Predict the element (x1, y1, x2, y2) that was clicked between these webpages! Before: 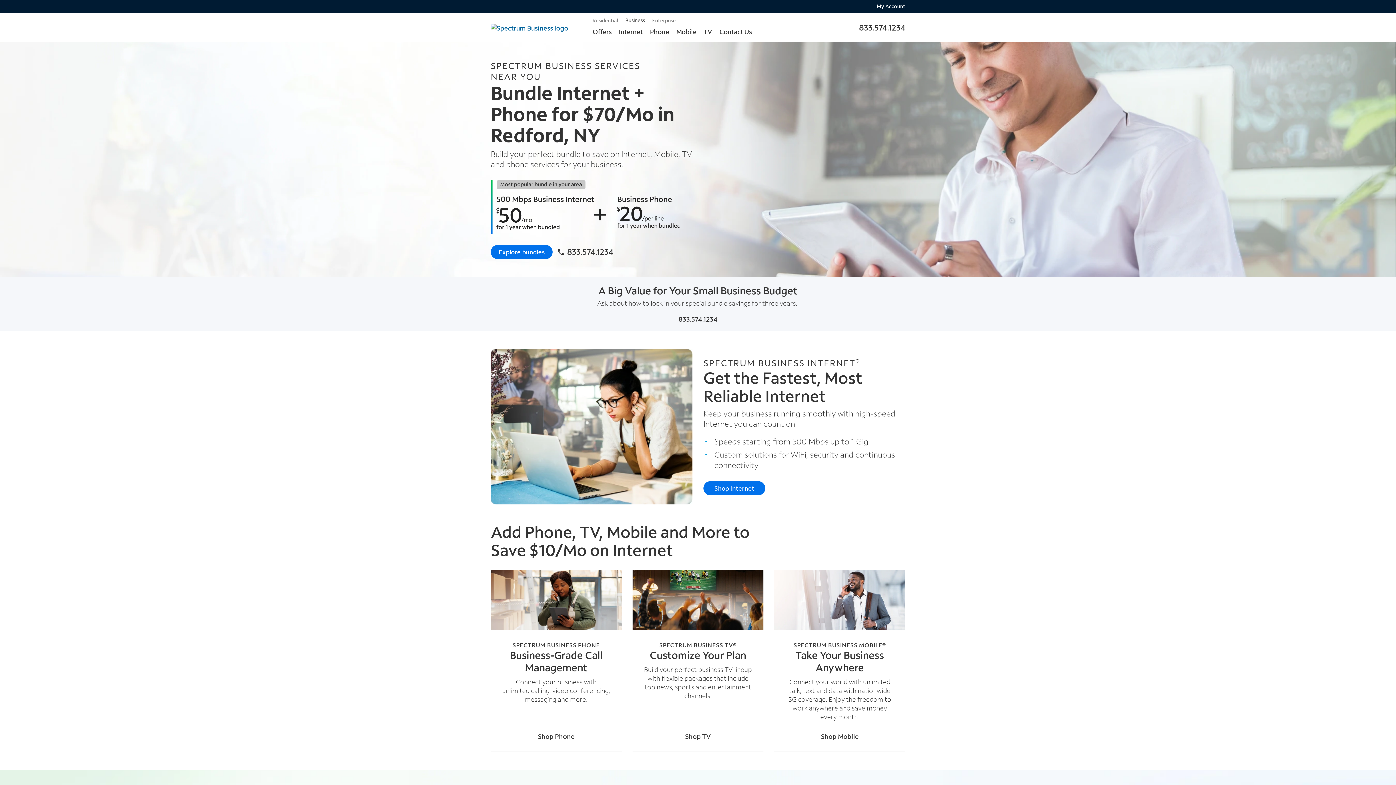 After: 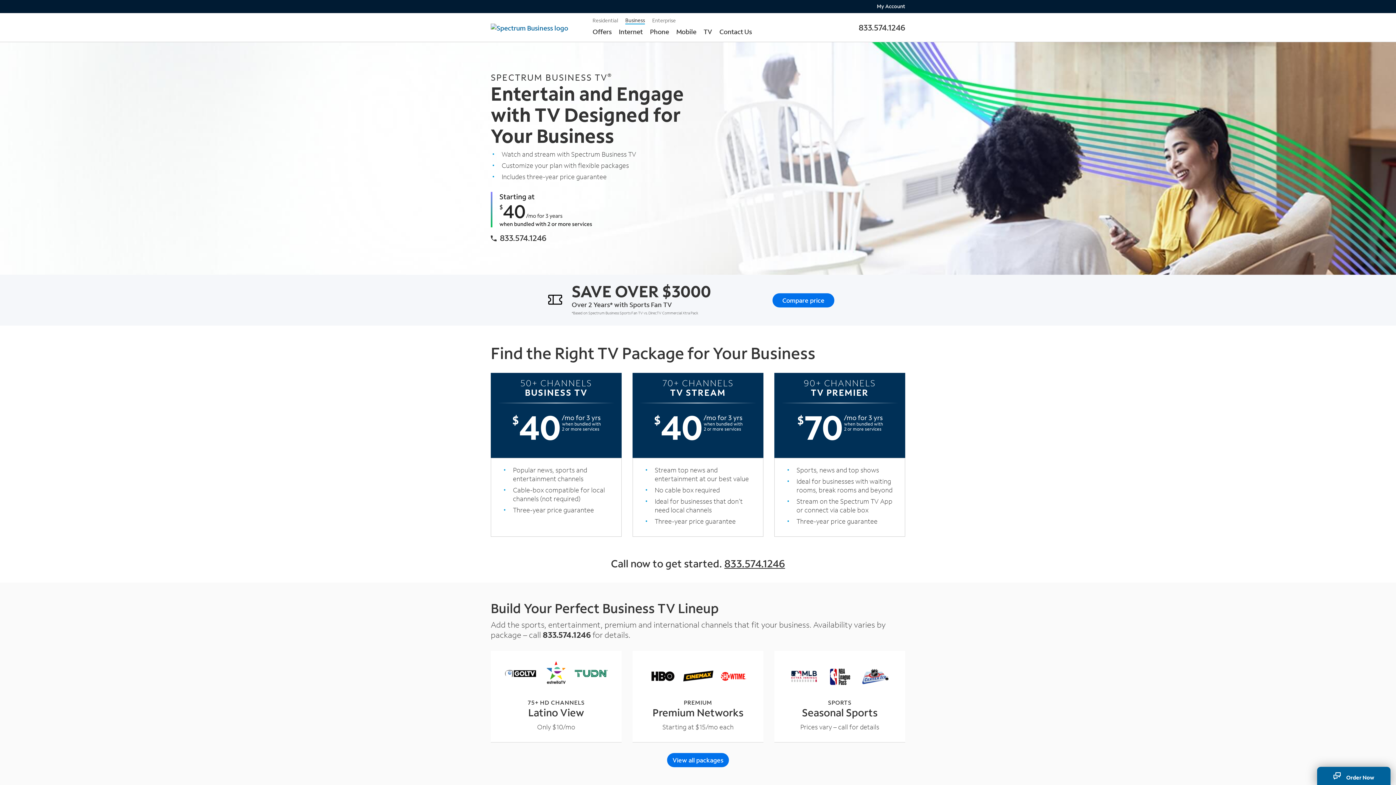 Action: label:  Sub-menu list for TV bbox: (700, 27, 715, 37)